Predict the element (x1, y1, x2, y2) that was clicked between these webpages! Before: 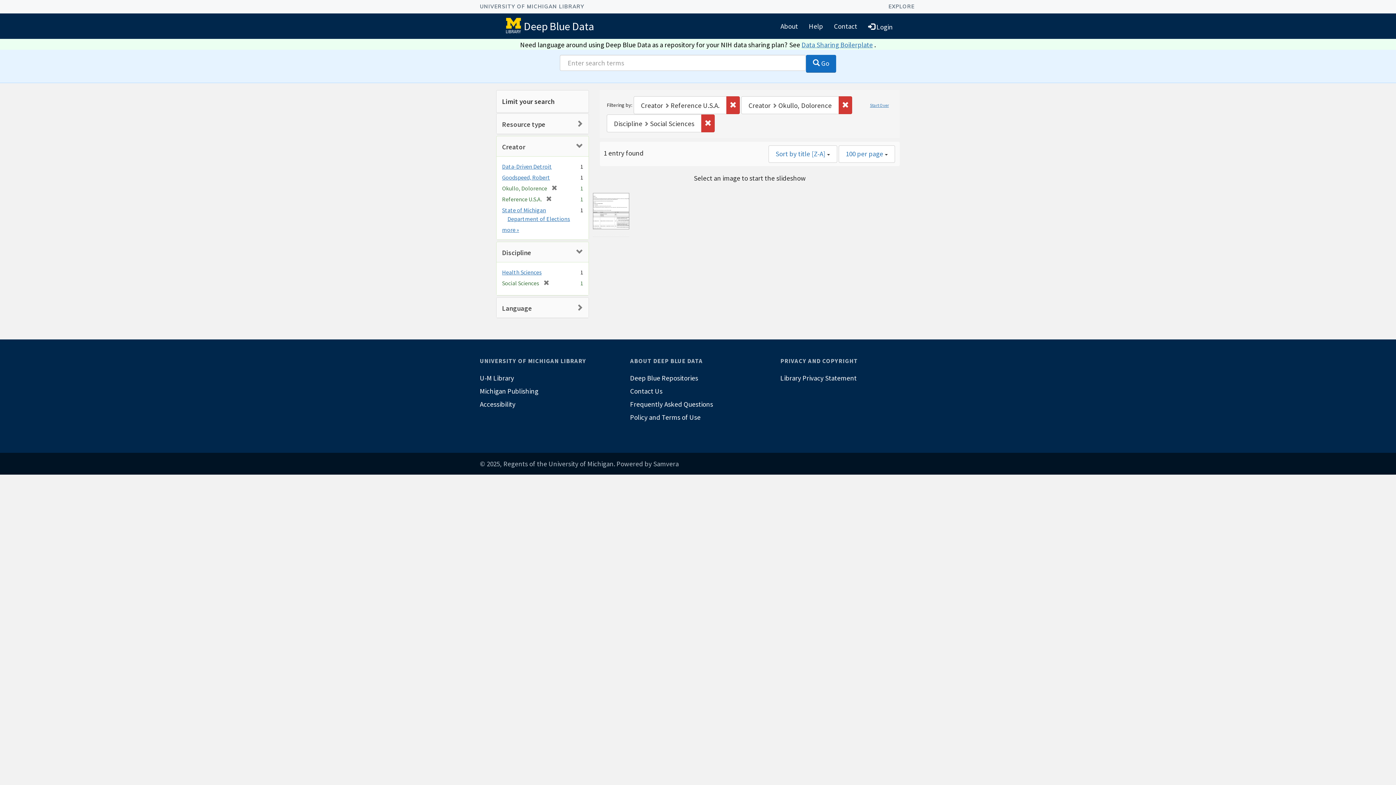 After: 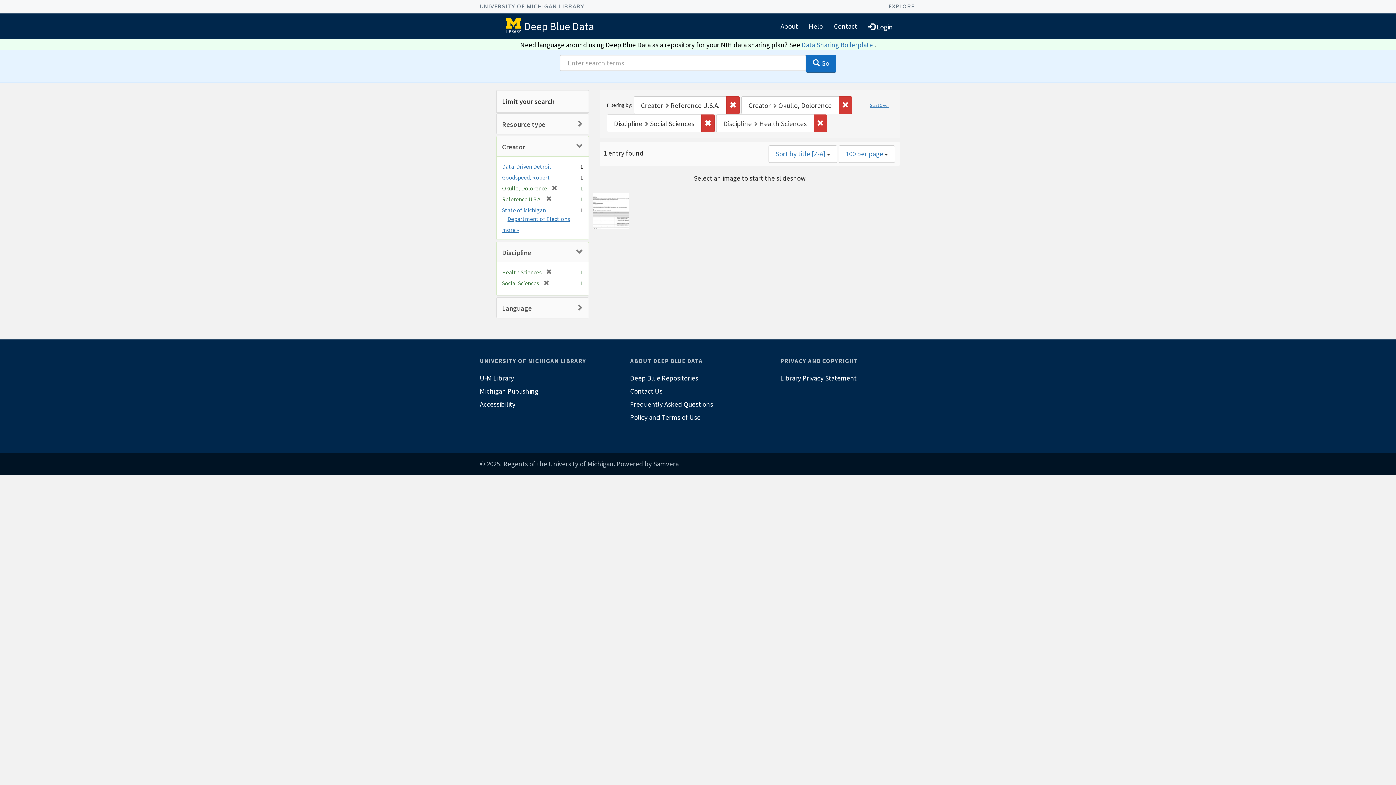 Action: bbox: (502, 268, 541, 276) label: Health Sciences